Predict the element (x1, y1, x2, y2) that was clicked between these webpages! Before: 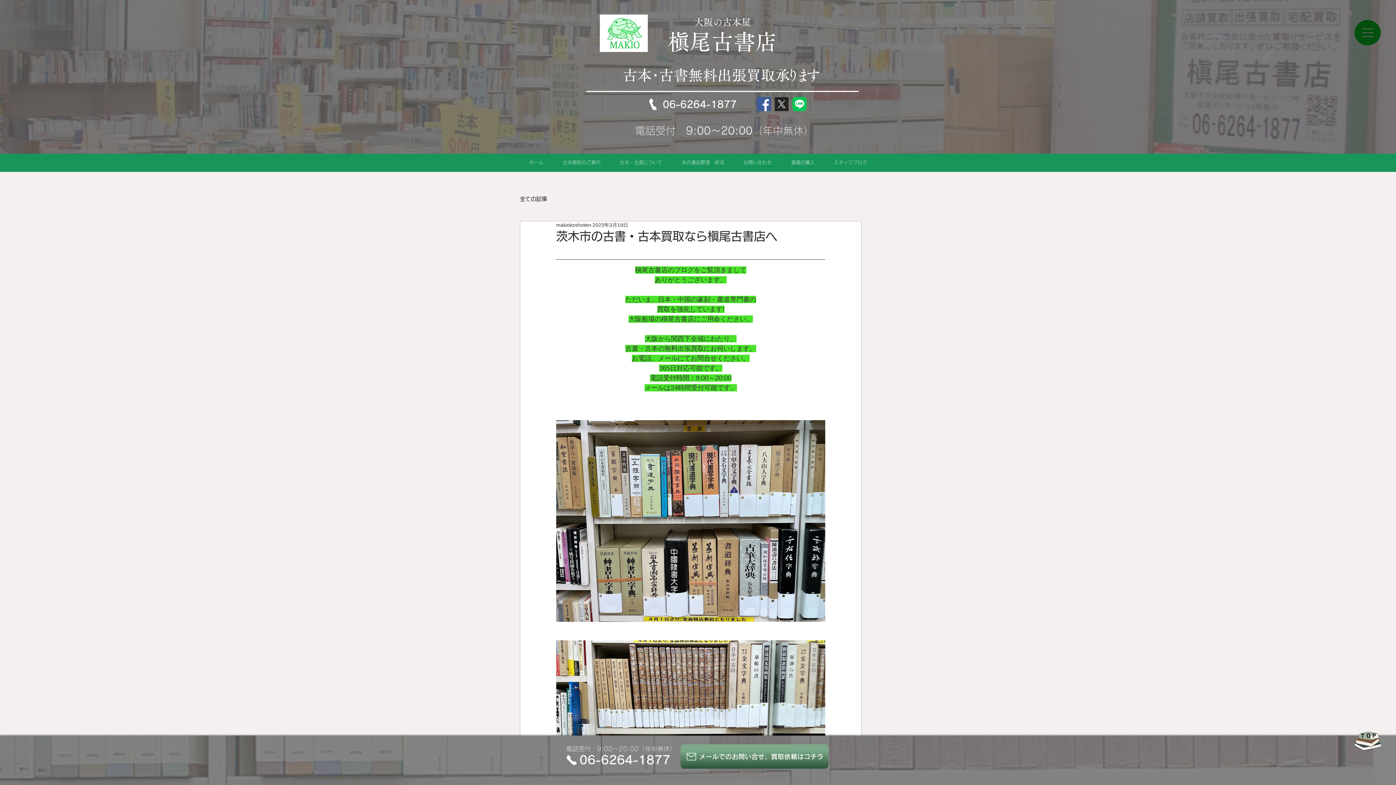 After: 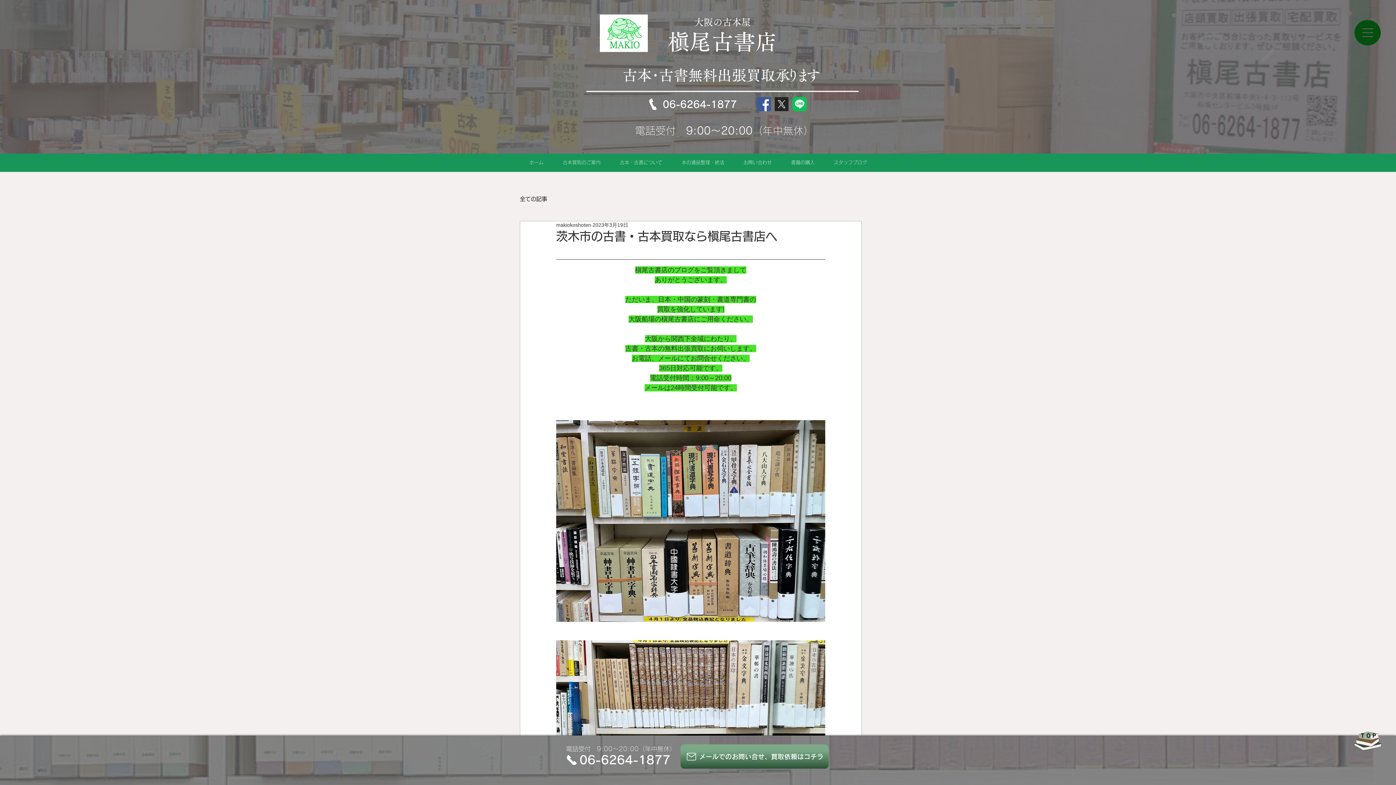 Action: bbox: (662, 99, 737, 109) label: 06-6264-1877